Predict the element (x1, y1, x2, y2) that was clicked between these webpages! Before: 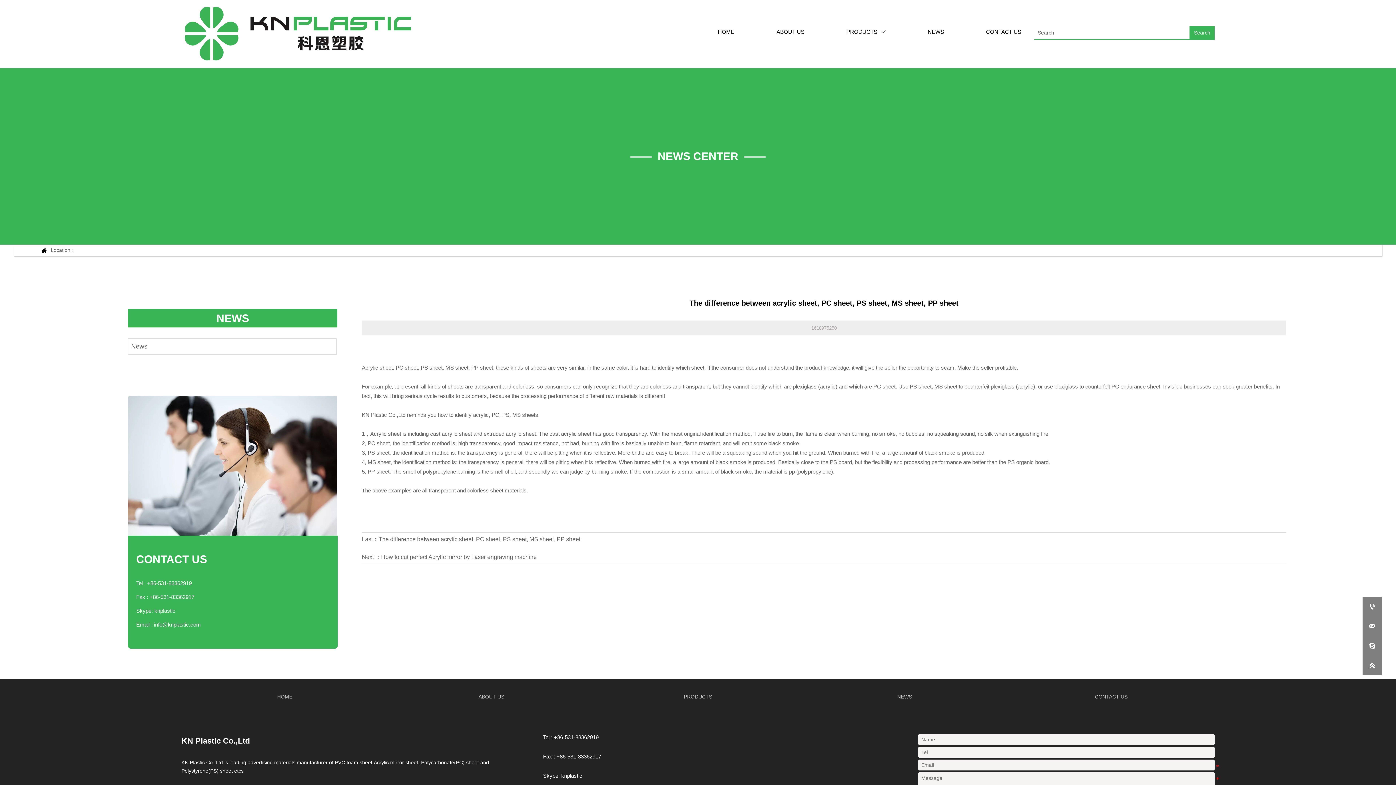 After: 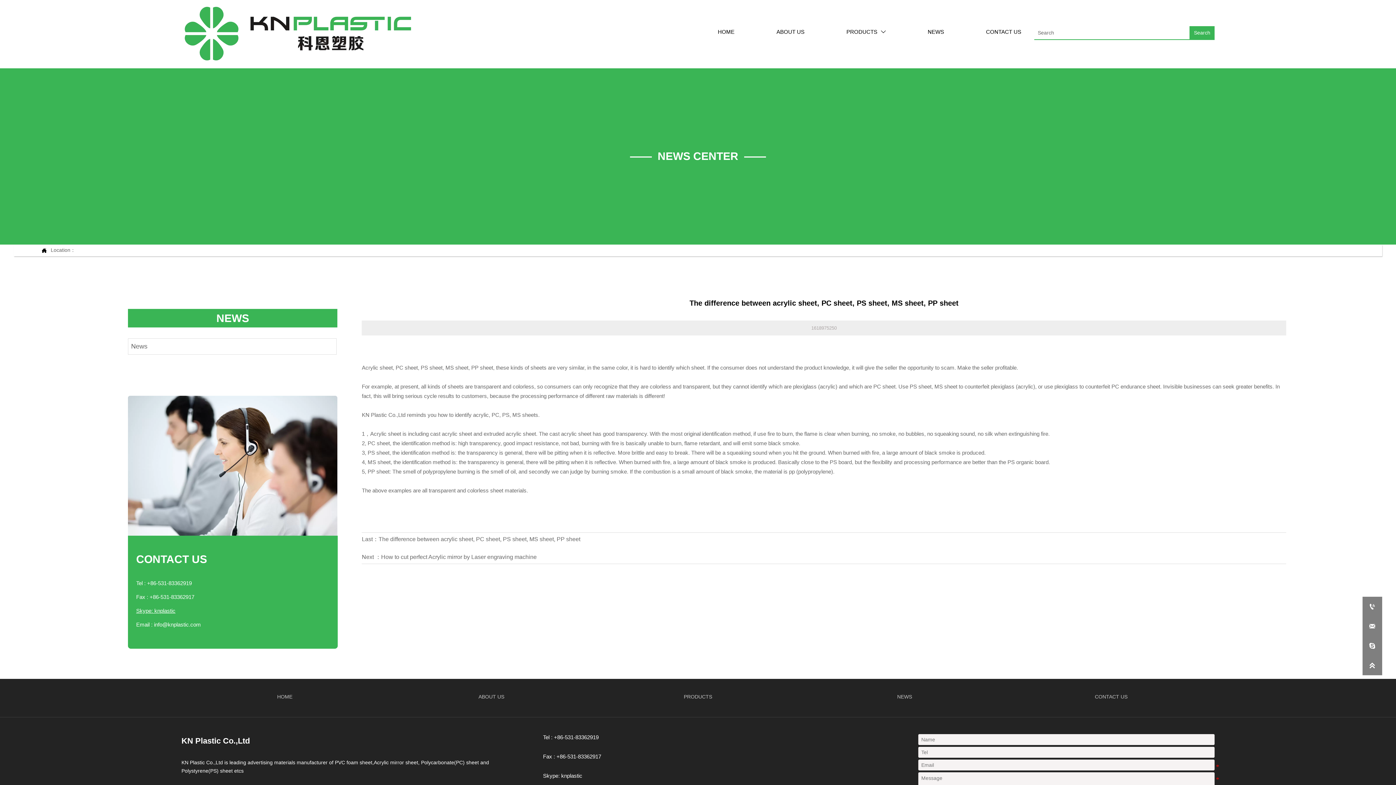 Action: bbox: (136, 608, 323, 614) label: Skype: knplastic